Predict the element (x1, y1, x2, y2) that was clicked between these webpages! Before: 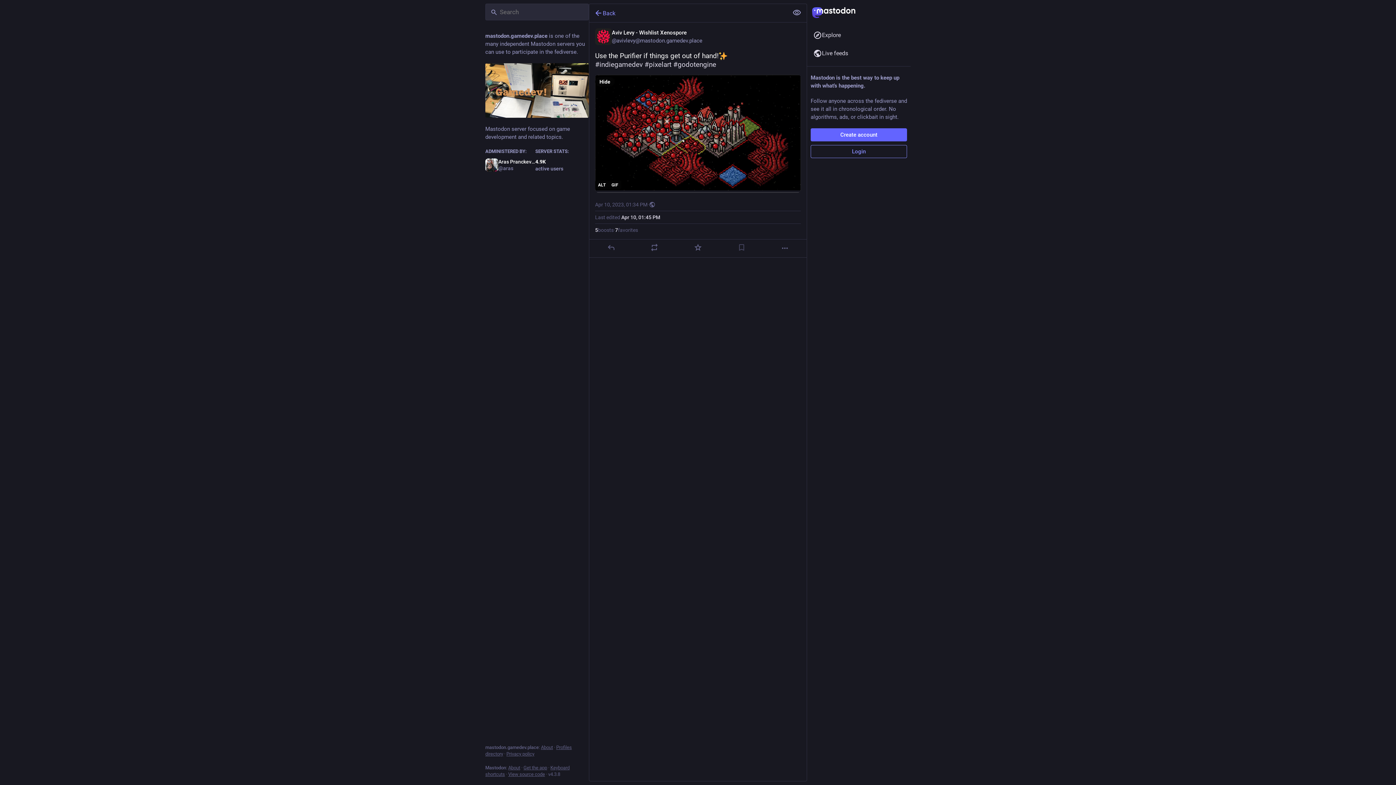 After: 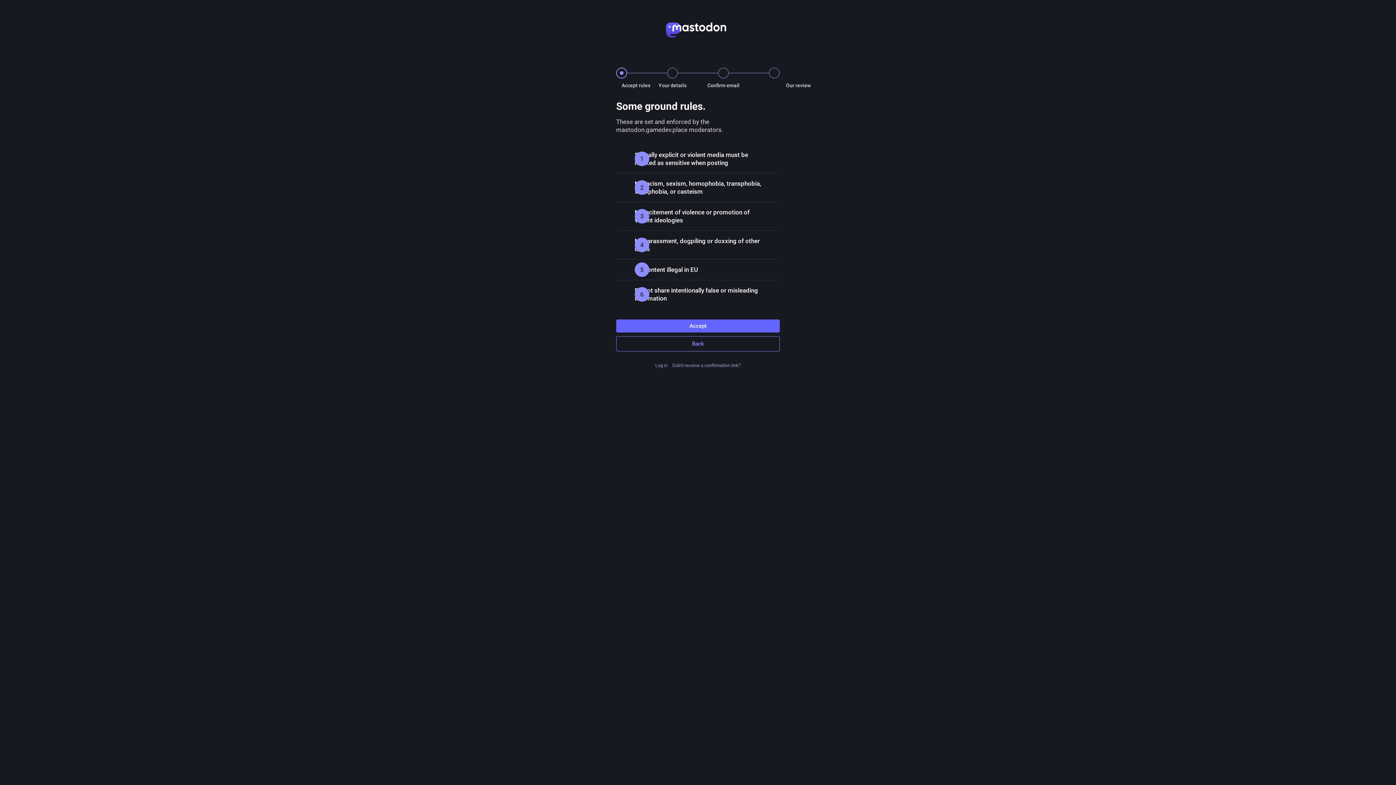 Action: bbox: (810, 128, 907, 141) label: Create account